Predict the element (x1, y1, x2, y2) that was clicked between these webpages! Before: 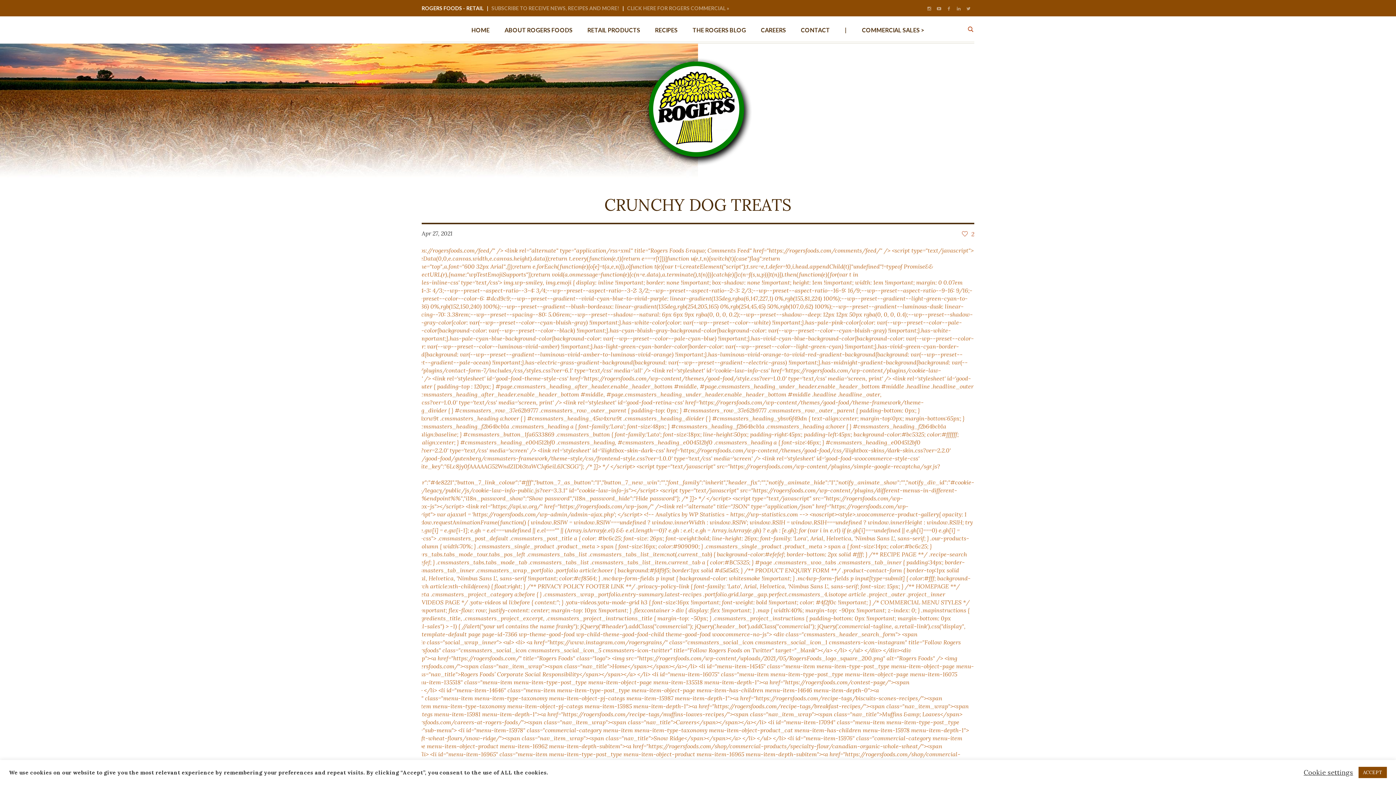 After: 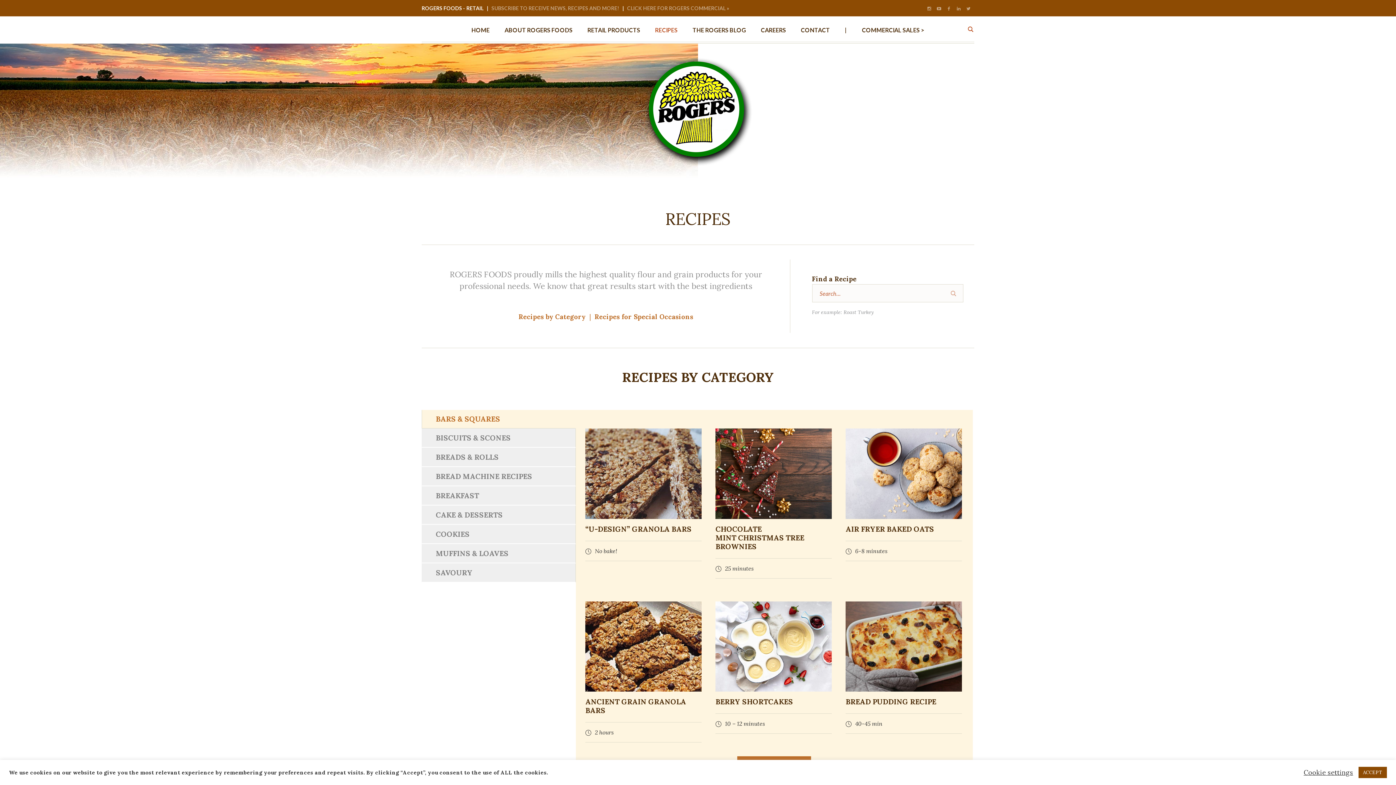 Action: bbox: (648, 16, 685, 43) label: RECIPES